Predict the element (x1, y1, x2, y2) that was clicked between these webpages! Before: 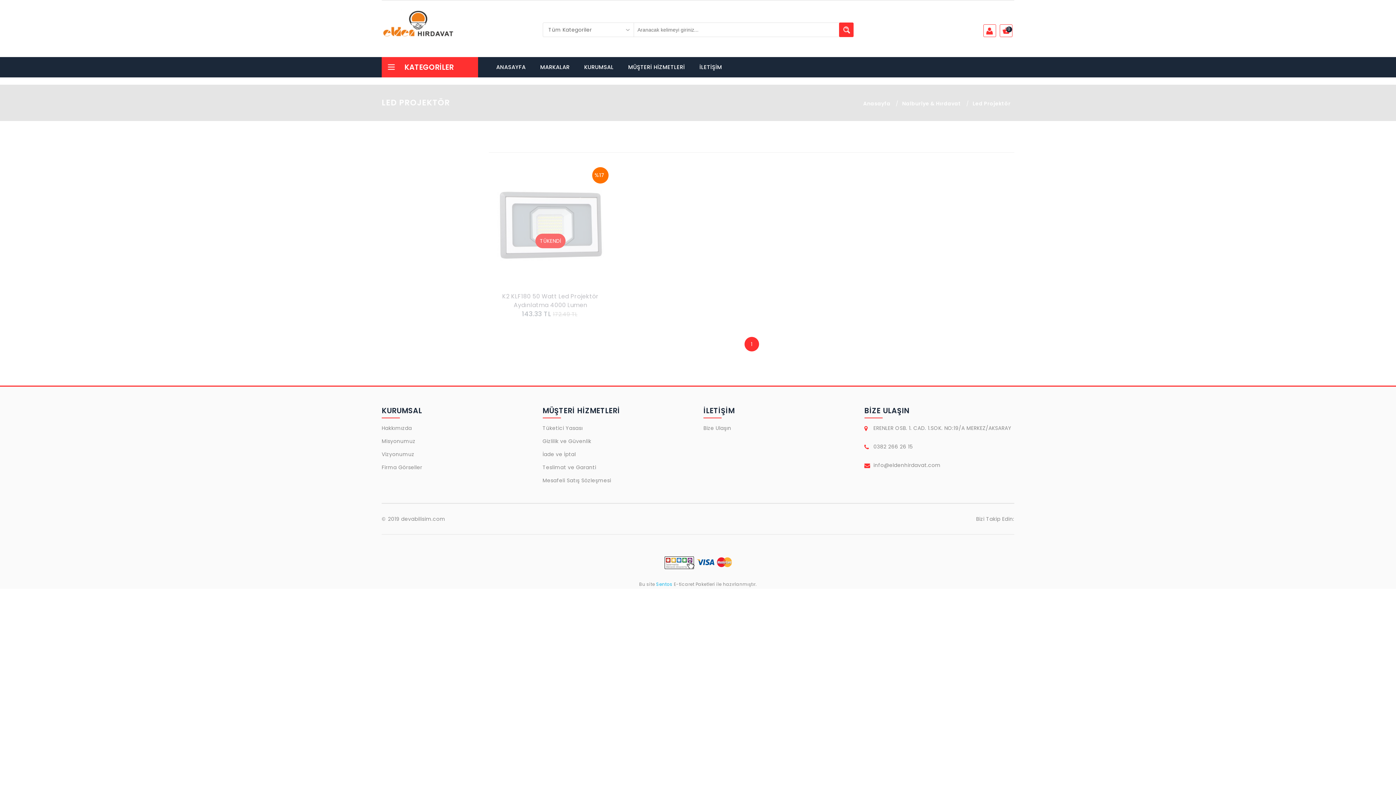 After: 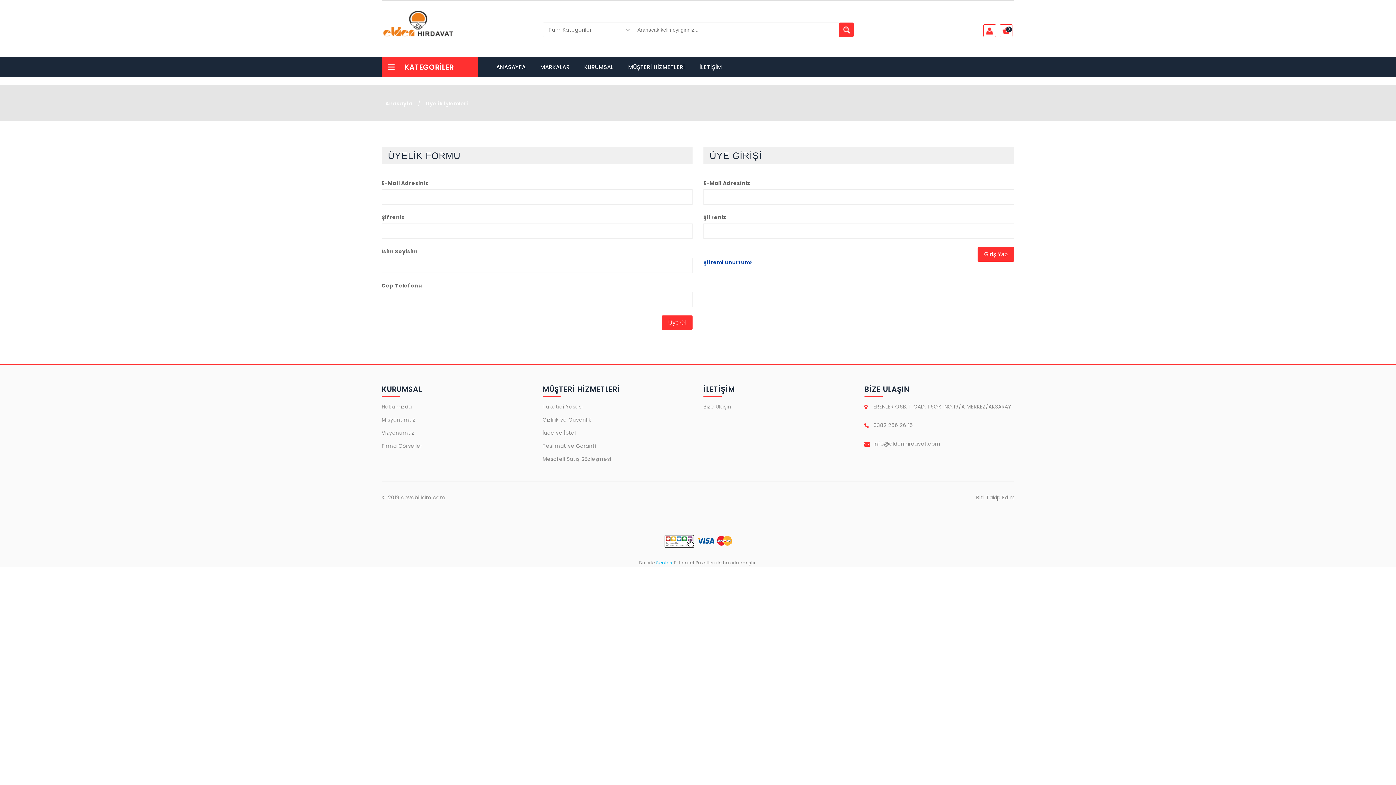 Action: bbox: (983, 13, 996, 47)